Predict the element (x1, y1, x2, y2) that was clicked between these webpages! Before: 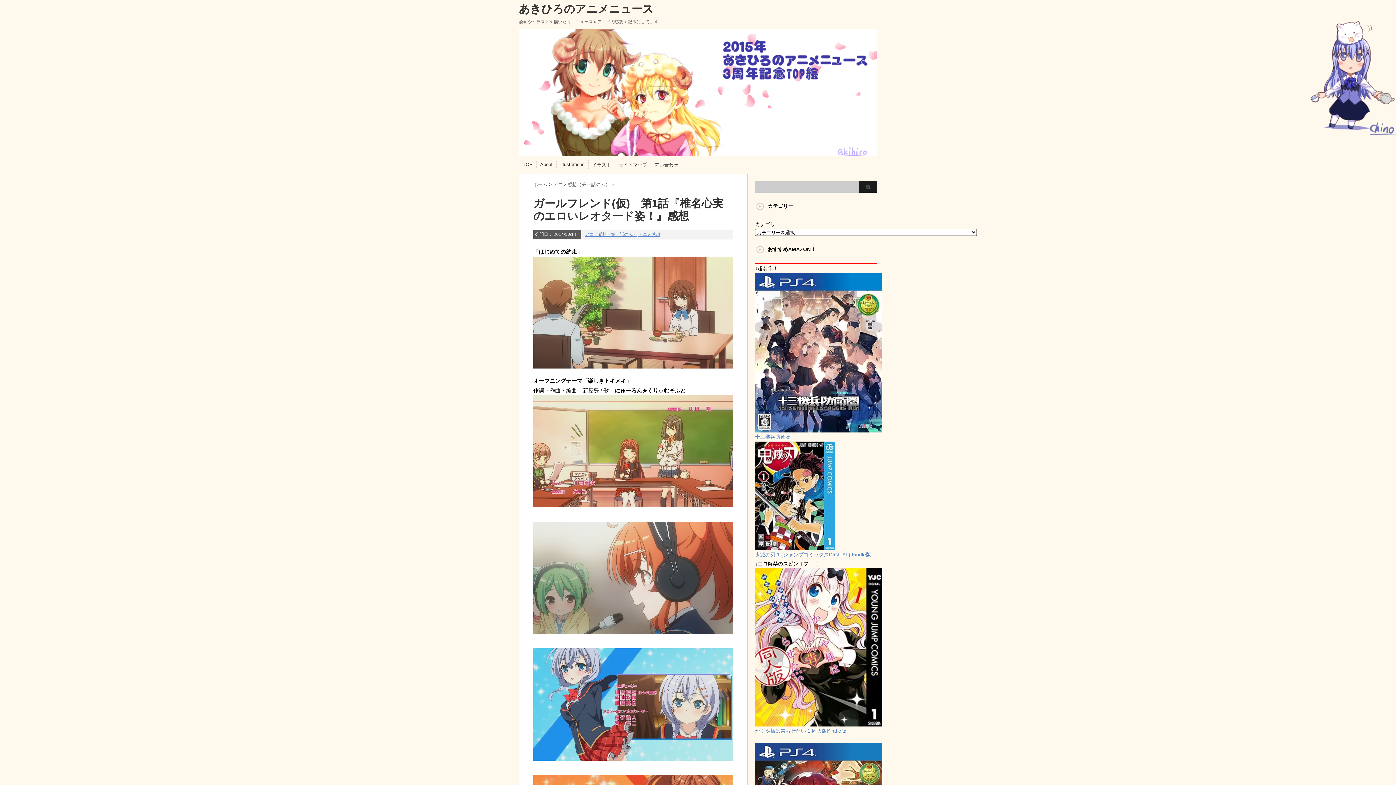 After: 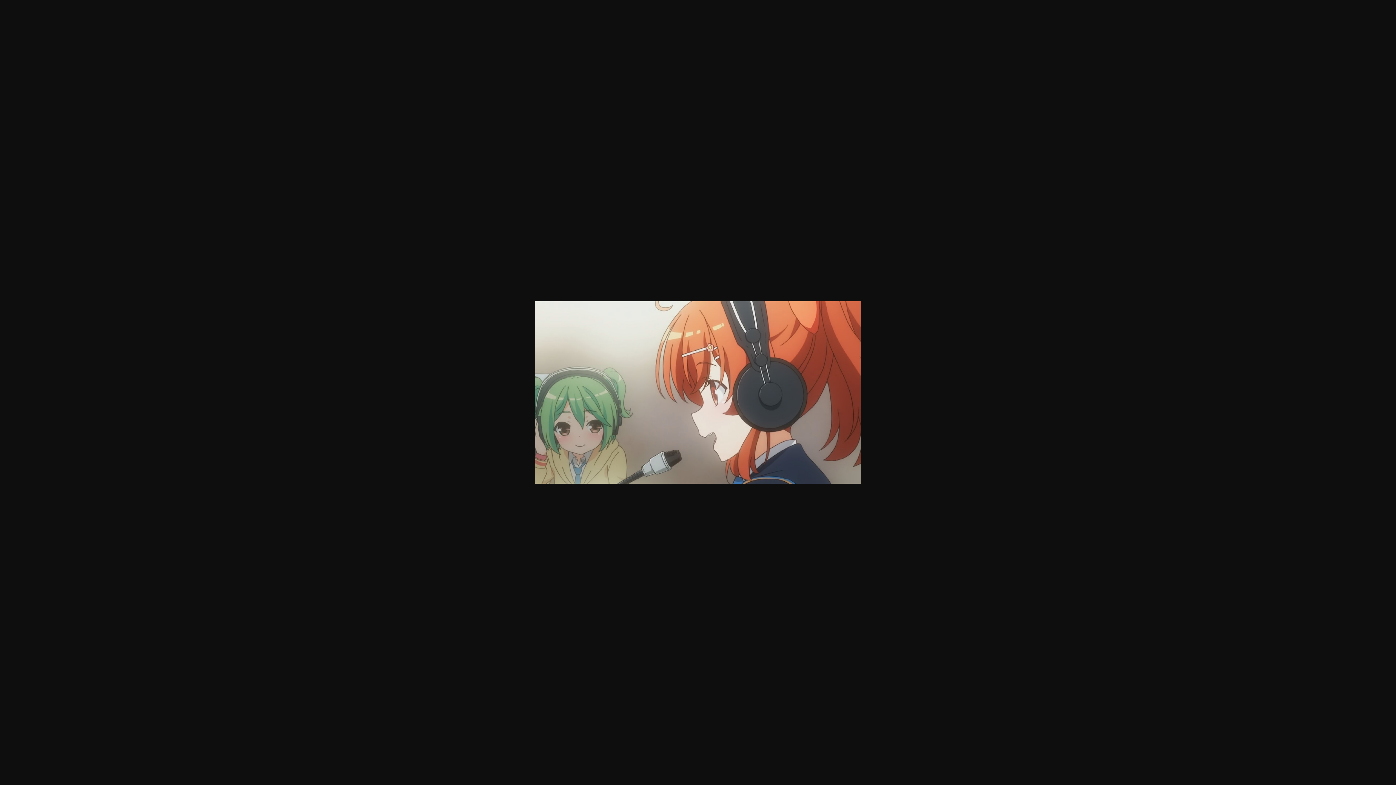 Action: bbox: (533, 633, 733, 639)